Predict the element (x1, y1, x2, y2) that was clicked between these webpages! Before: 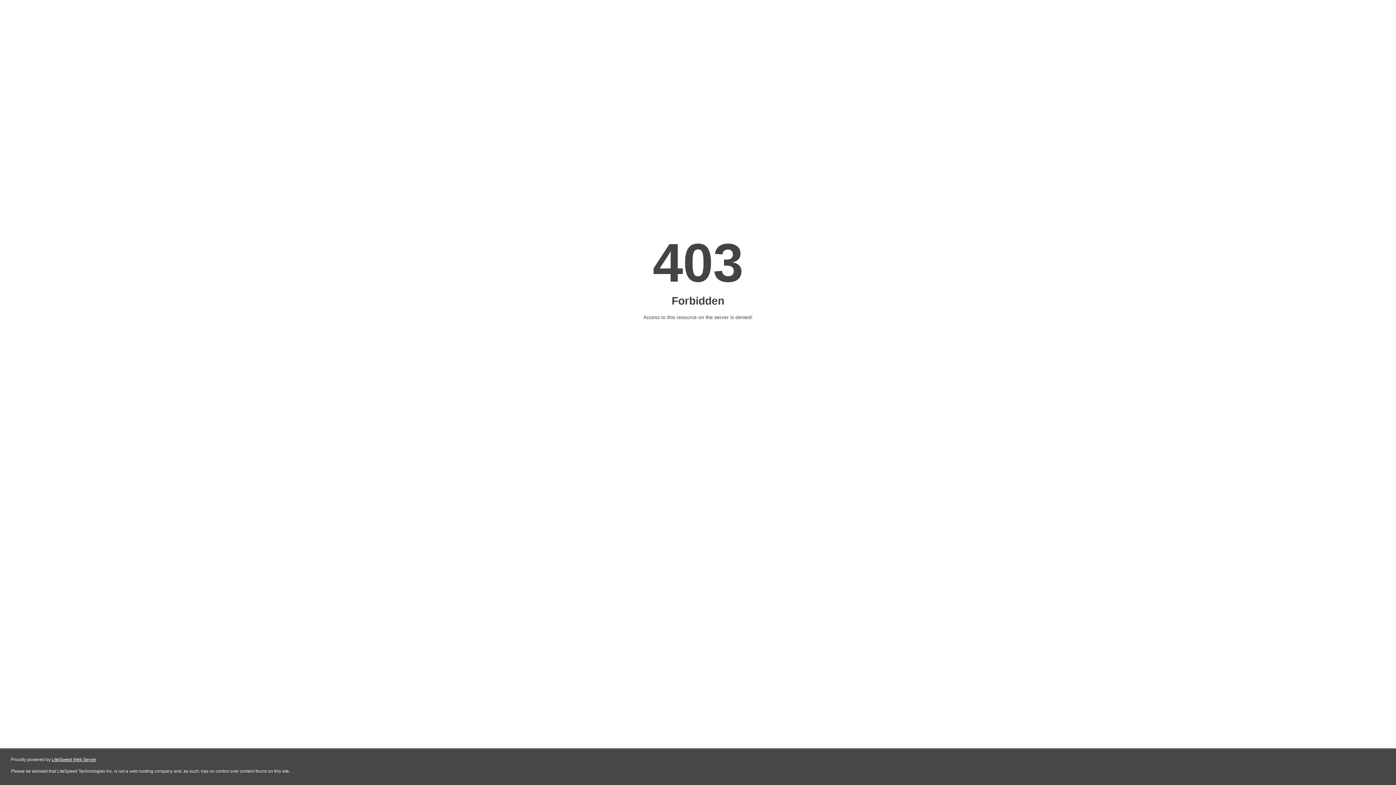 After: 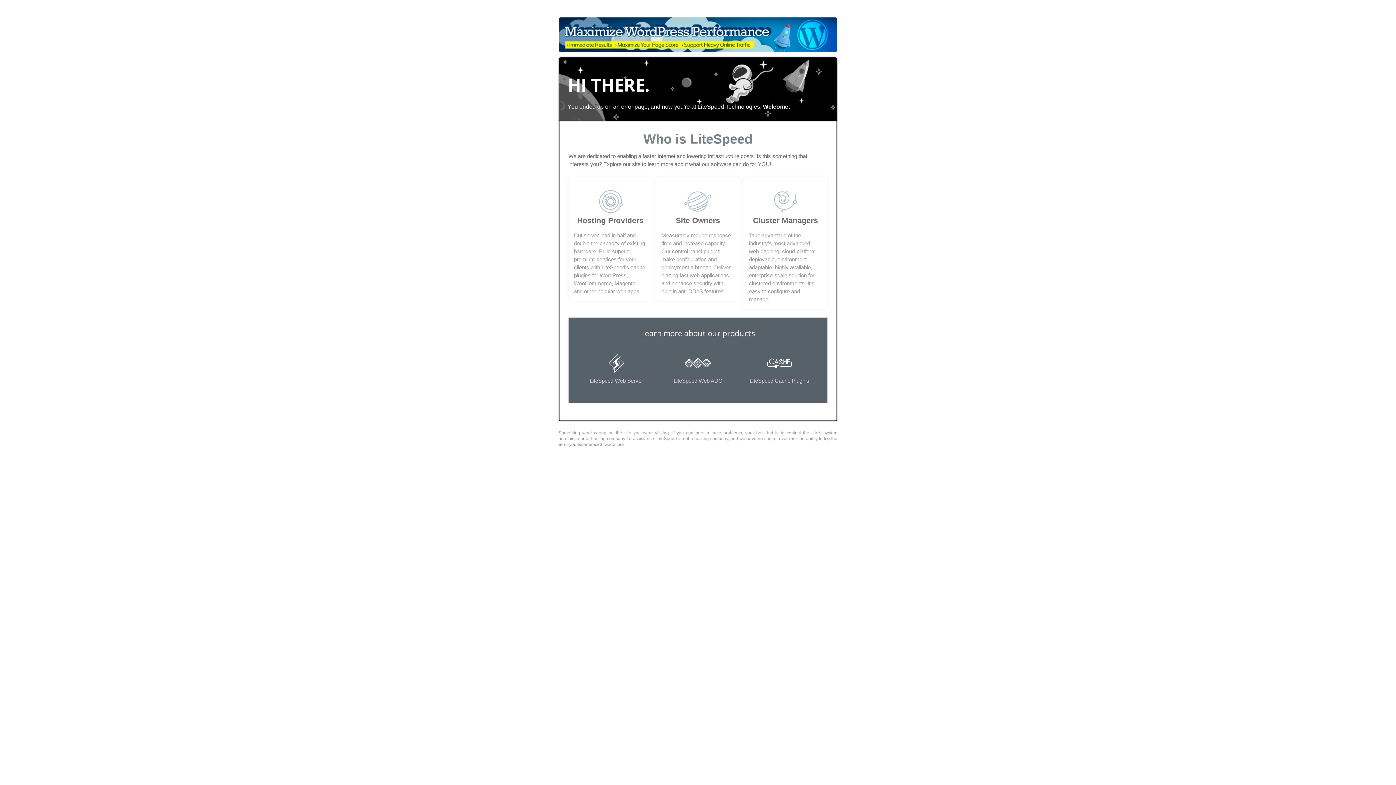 Action: label: LiteSpeed Web Server bbox: (51, 757, 96, 762)